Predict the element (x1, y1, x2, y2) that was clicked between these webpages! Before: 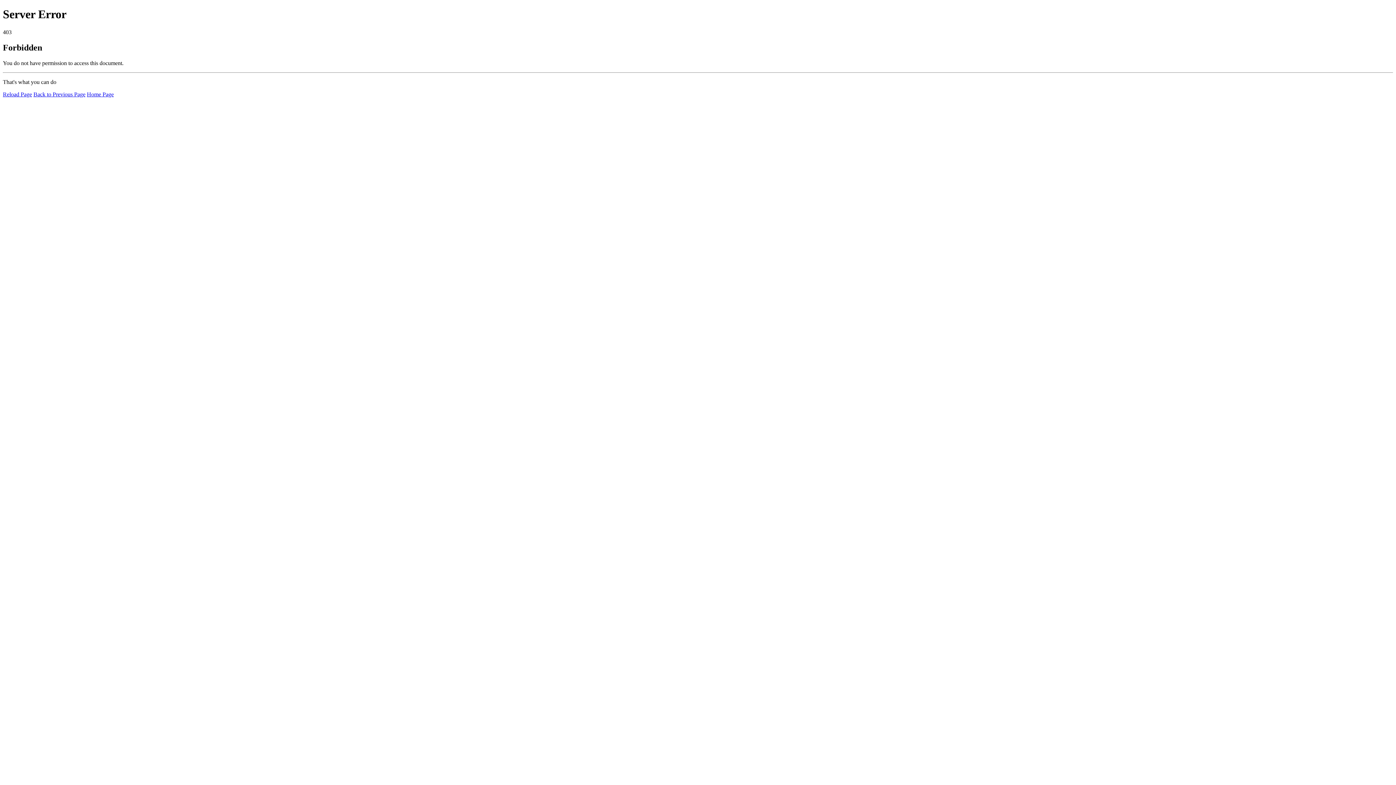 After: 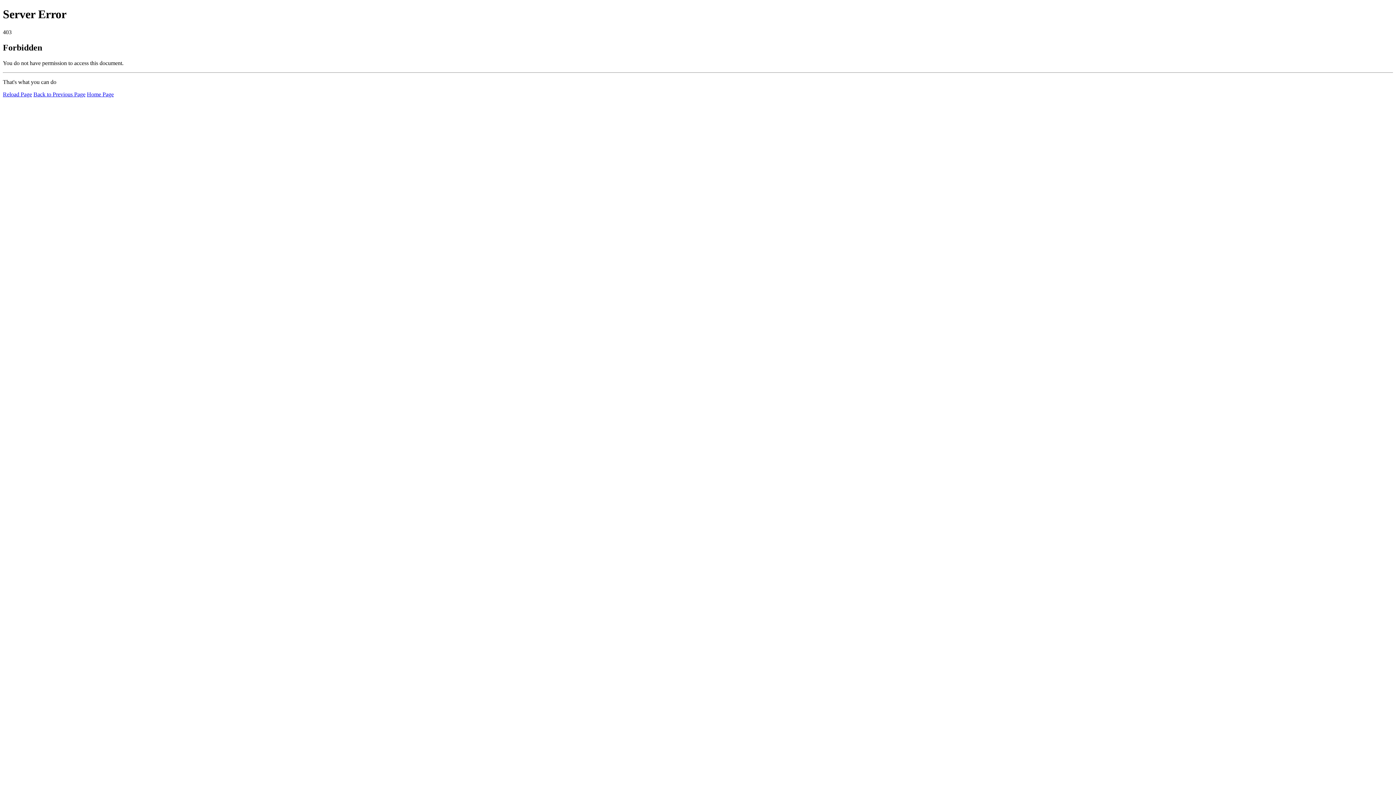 Action: bbox: (86, 91, 113, 97) label: Home Page